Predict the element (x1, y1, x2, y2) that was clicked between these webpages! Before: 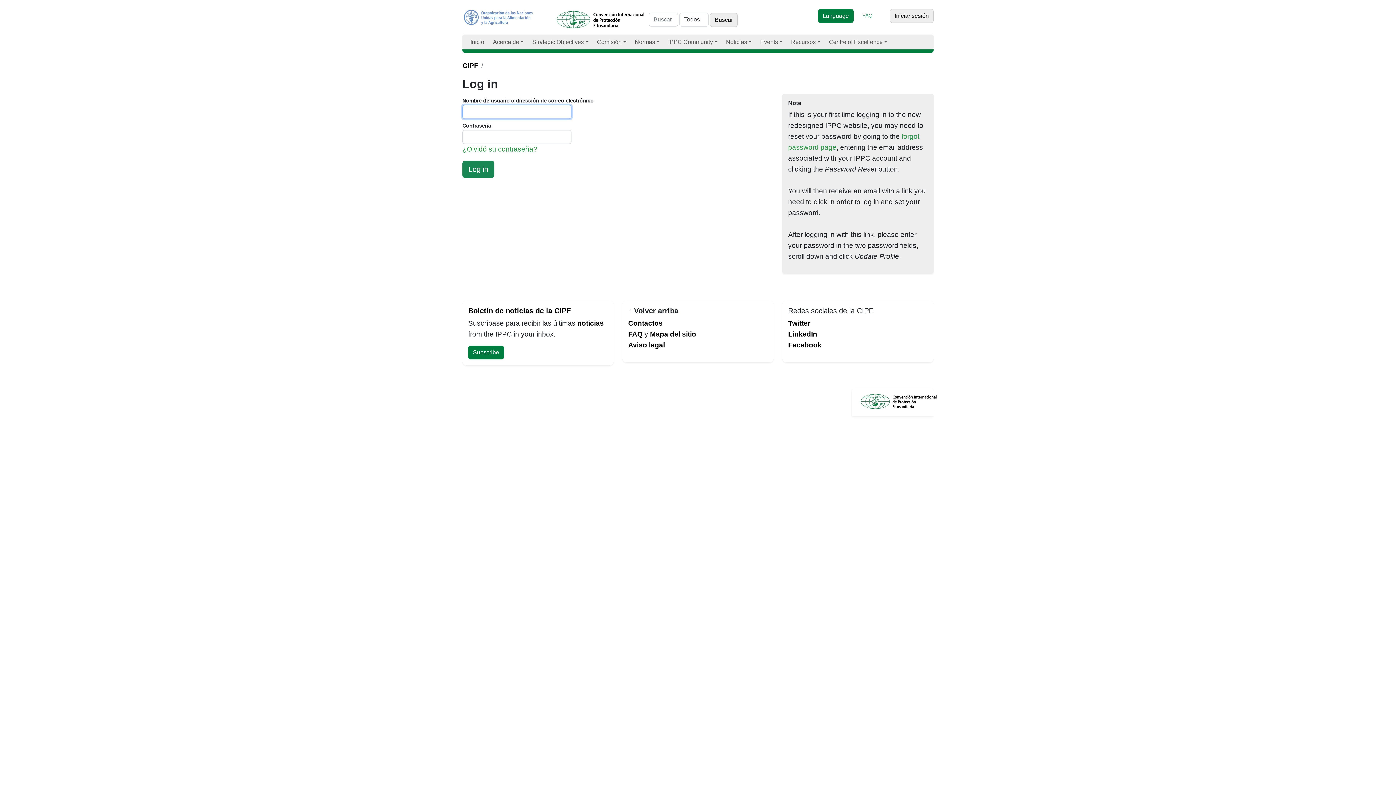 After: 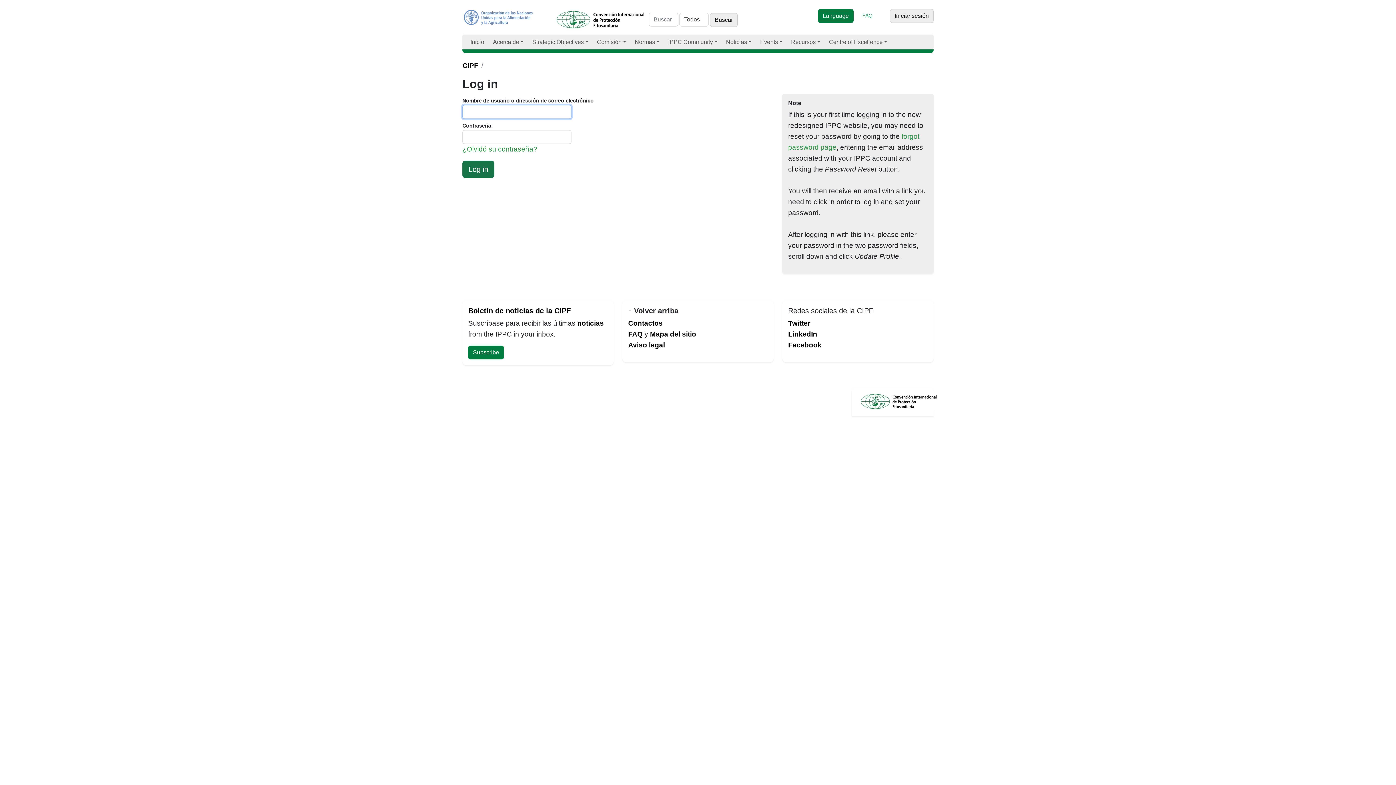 Action: label: Log in bbox: (462, 160, 494, 178)